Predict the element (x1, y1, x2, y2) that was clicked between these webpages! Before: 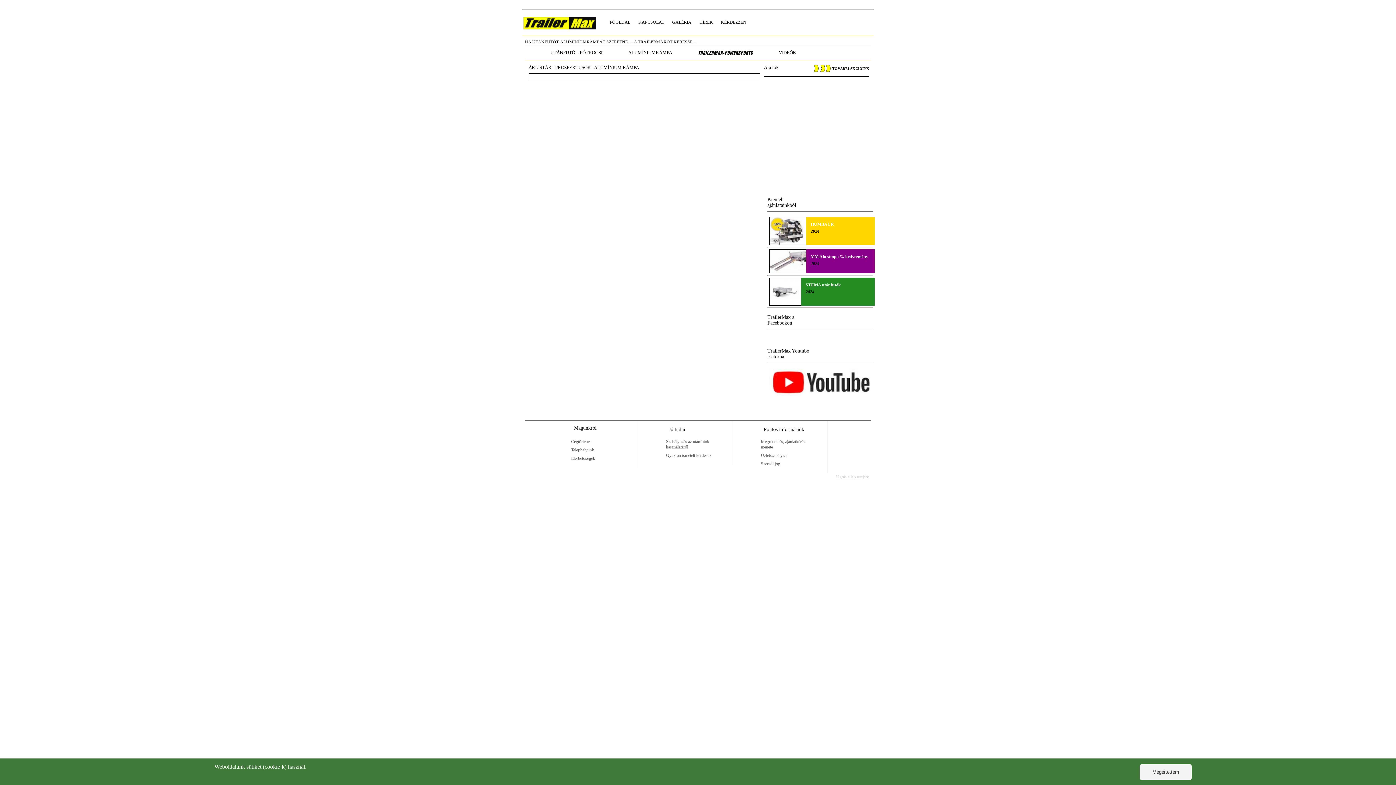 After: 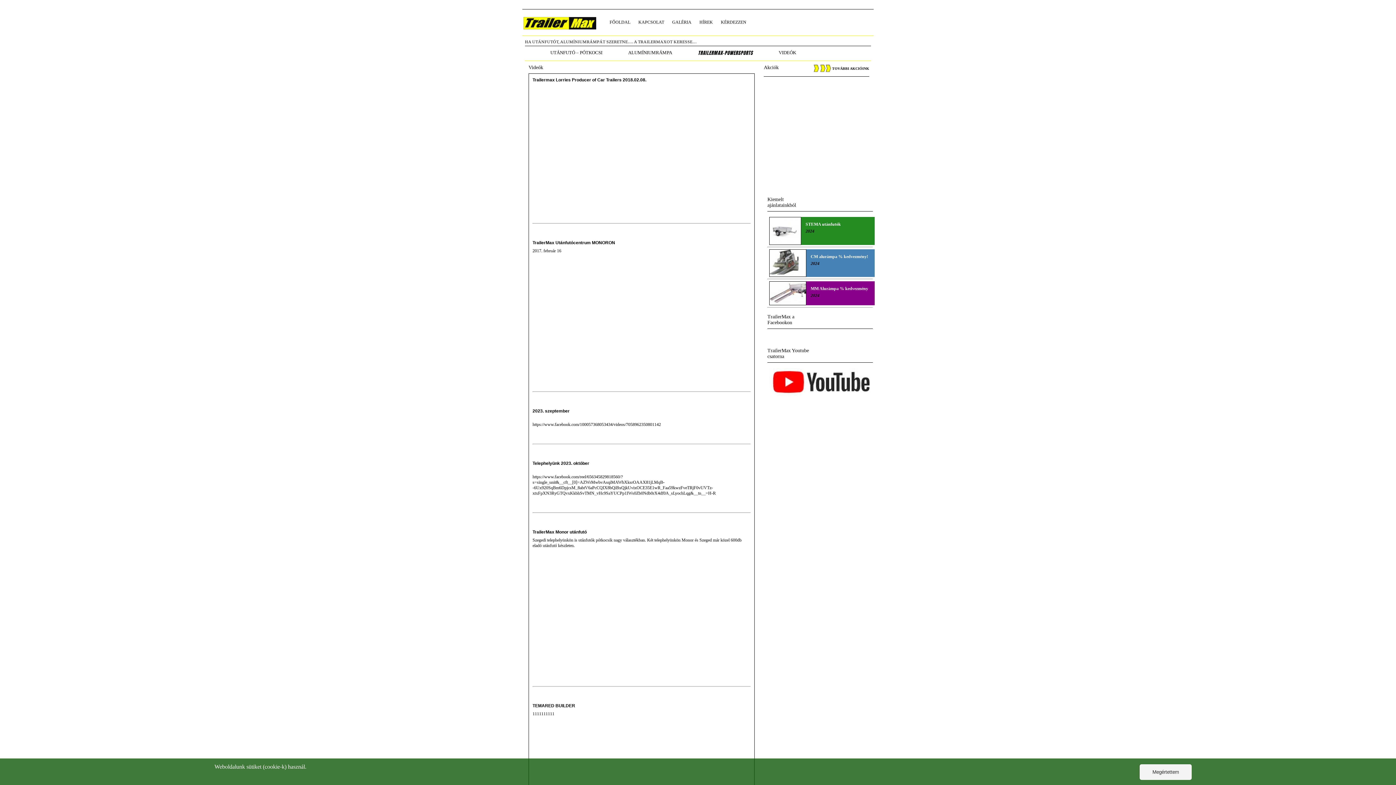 Action: label: VIDEÓK bbox: (753, 49, 796, 59)